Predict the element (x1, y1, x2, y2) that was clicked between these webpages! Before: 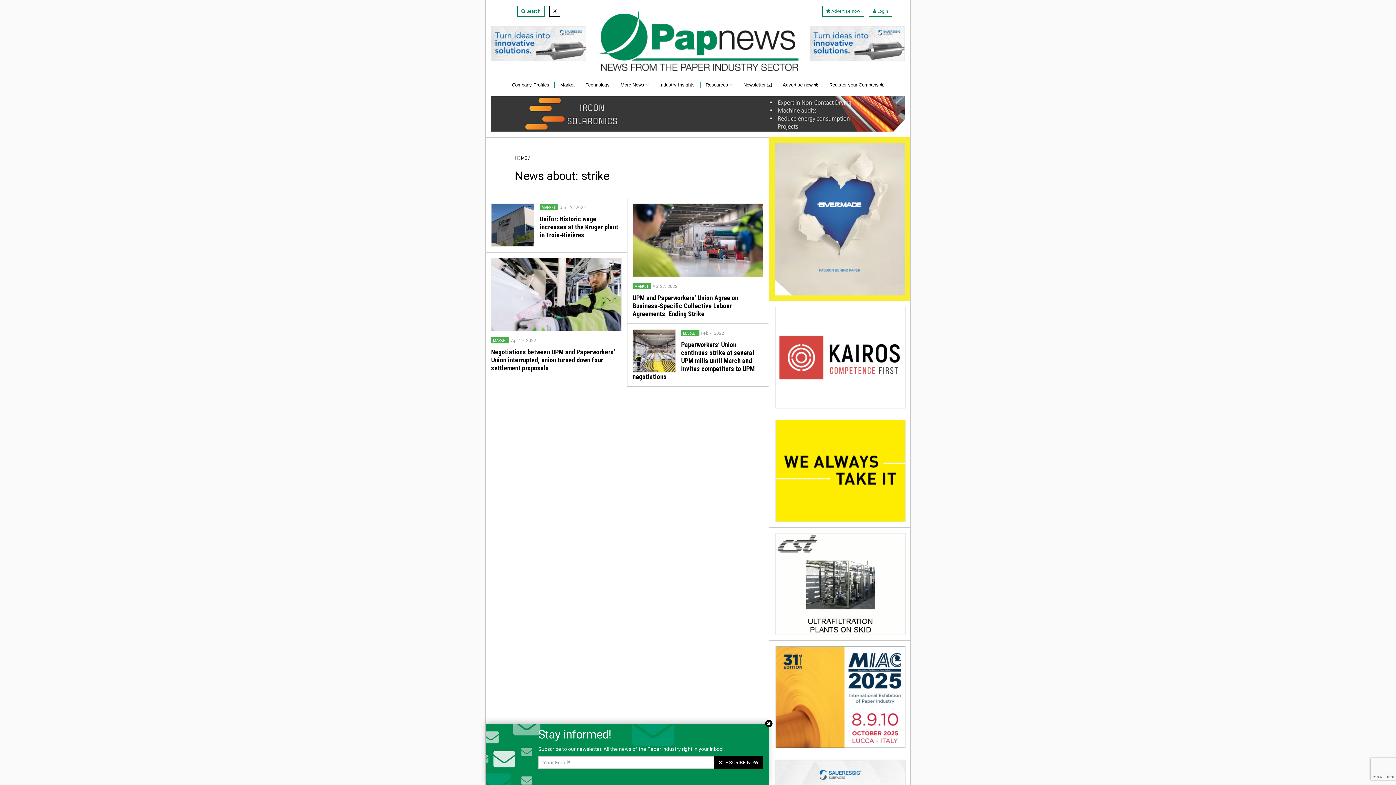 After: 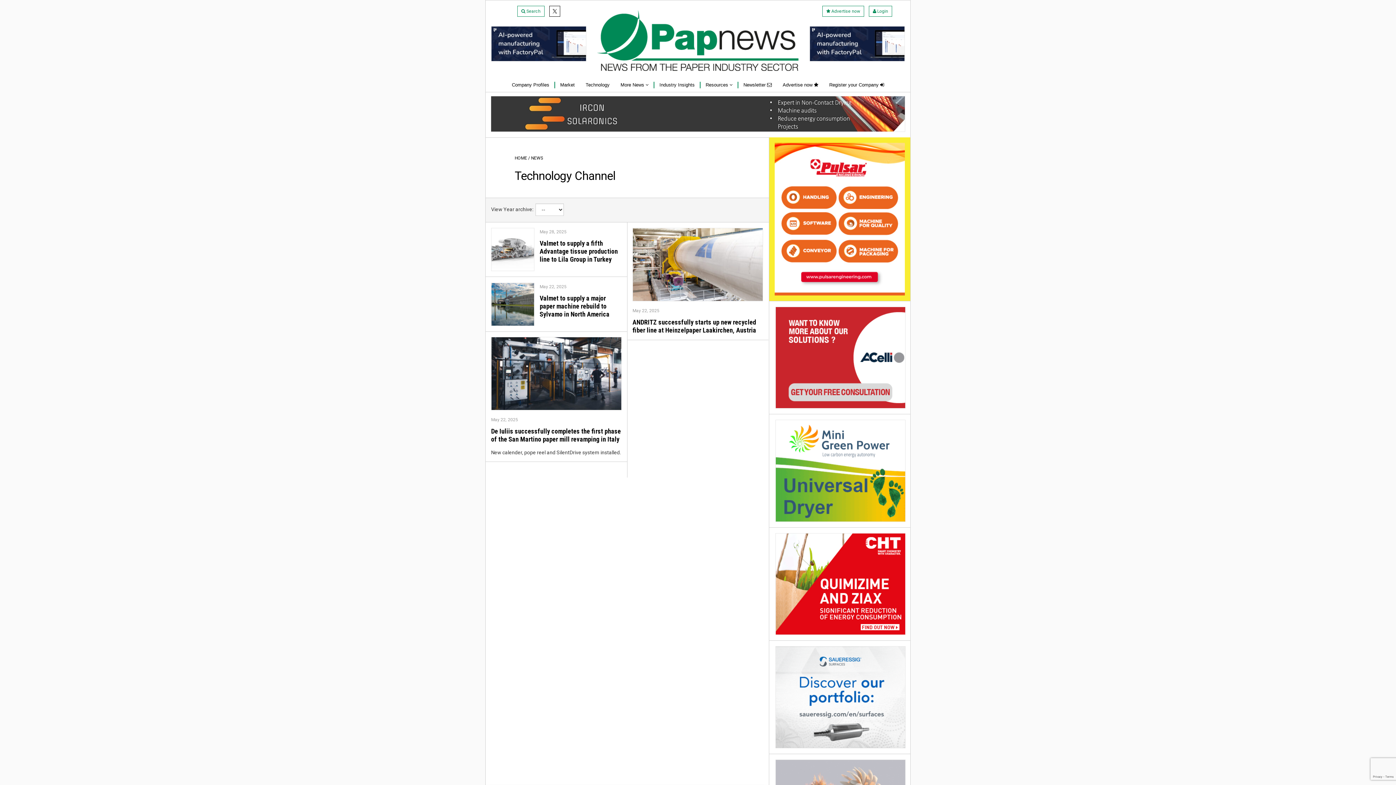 Action: label: Technology bbox: (585, 82, 609, 87)